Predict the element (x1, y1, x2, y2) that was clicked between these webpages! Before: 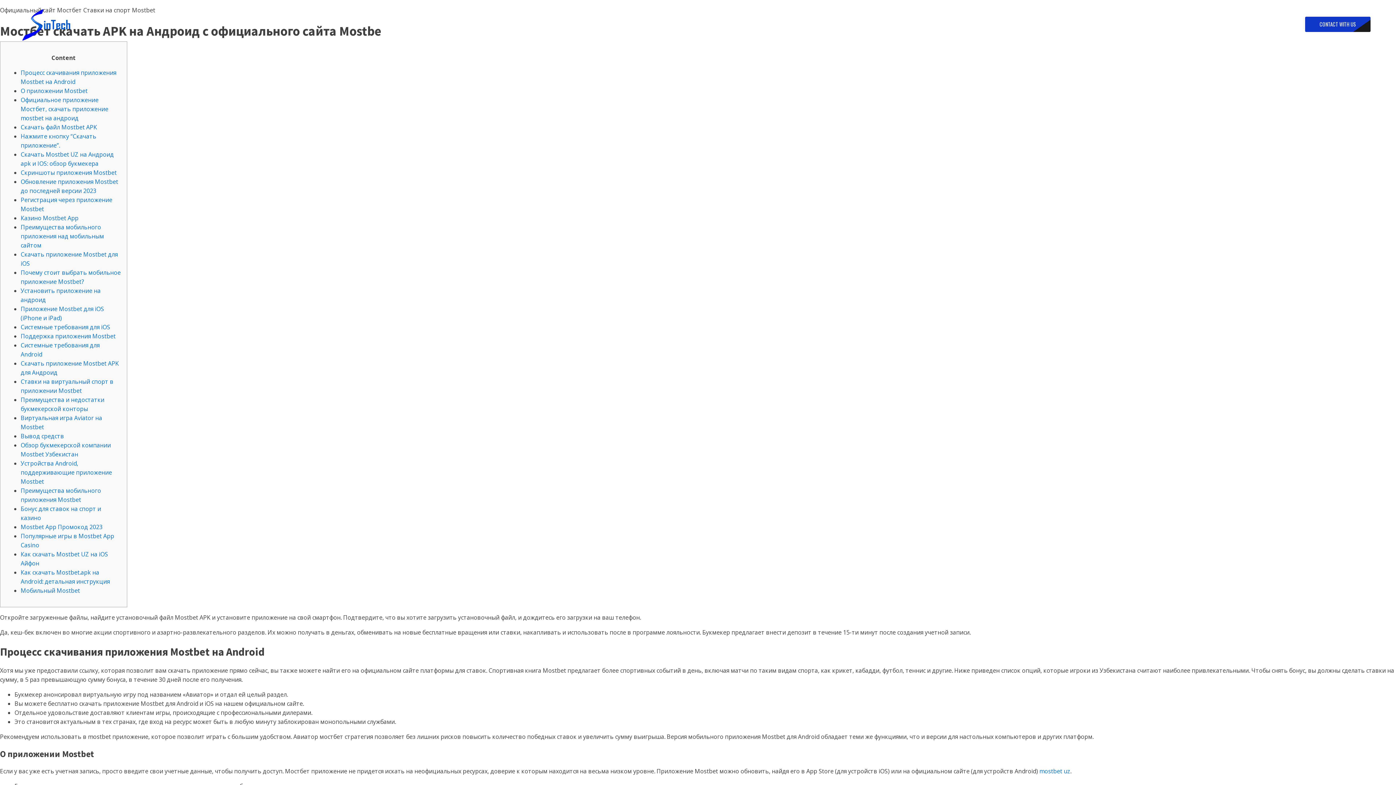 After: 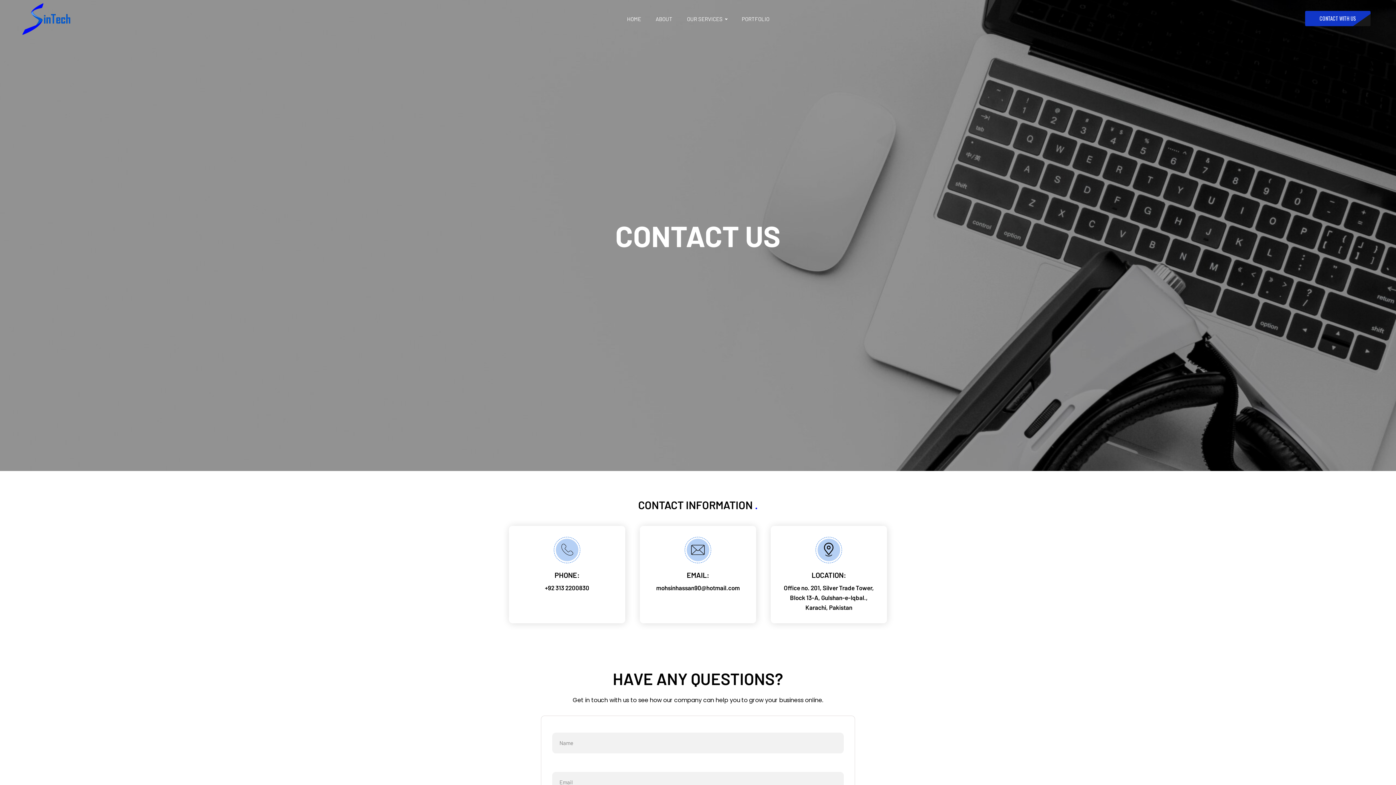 Action: label: CONTACT WITH US bbox: (1305, 16, 1370, 32)